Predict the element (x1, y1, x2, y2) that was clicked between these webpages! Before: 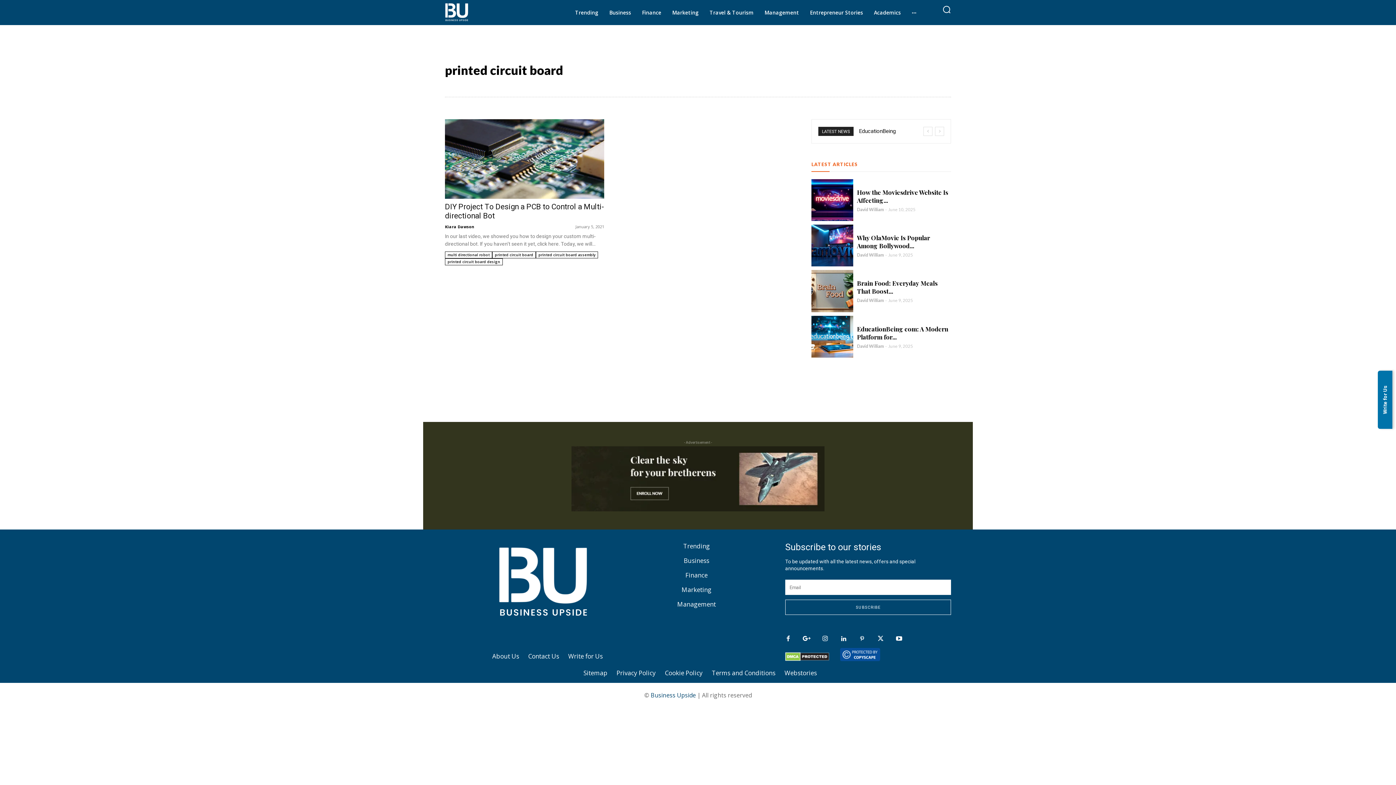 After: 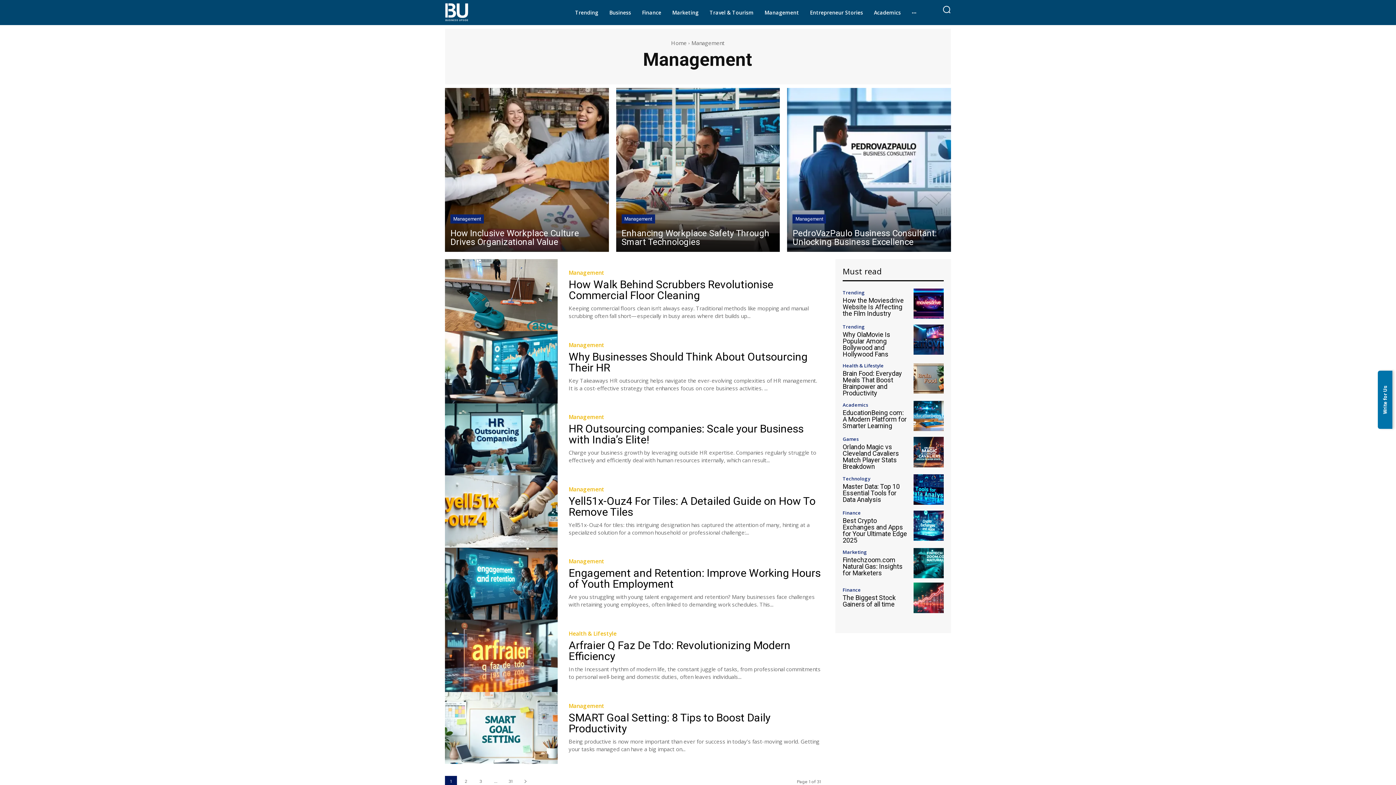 Action: bbox: (766, 10, 808, 26) label: Management